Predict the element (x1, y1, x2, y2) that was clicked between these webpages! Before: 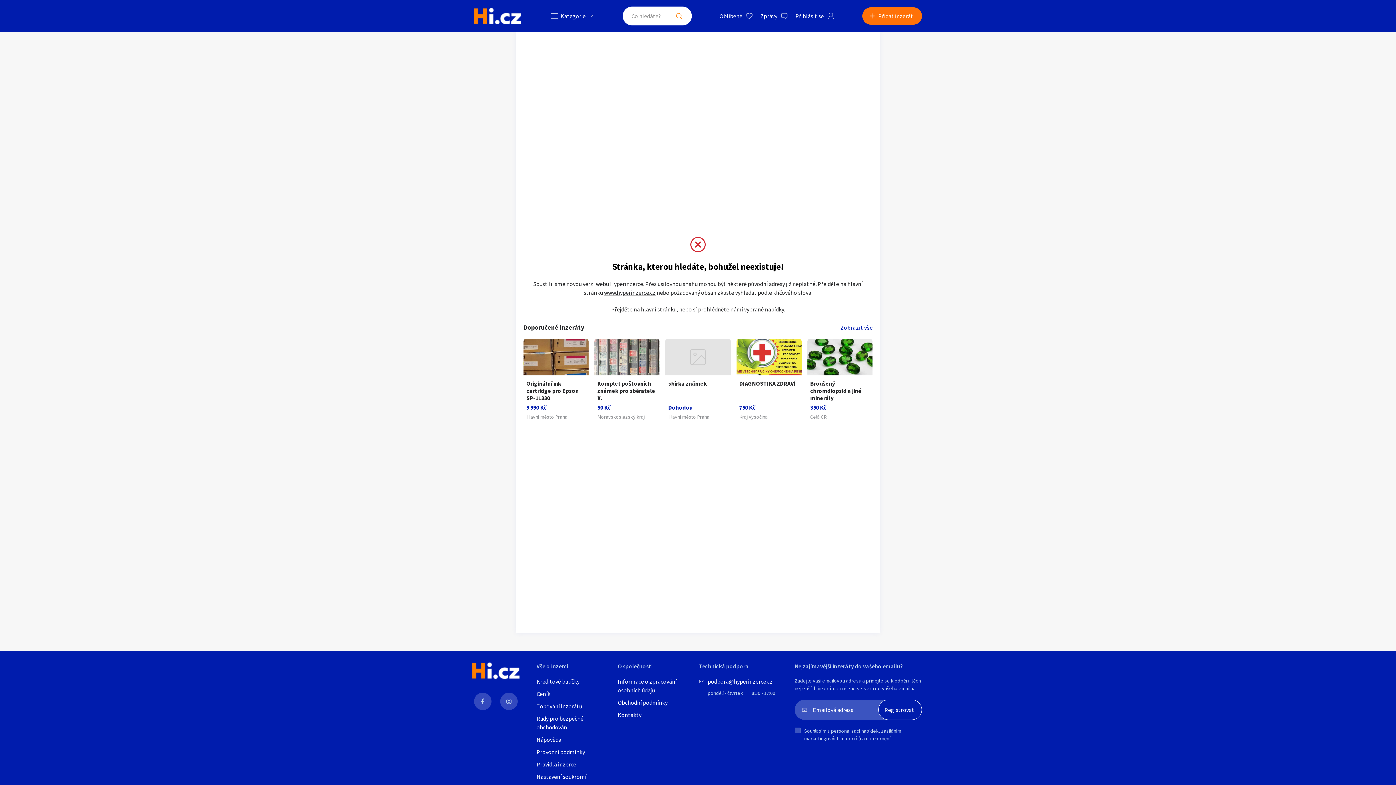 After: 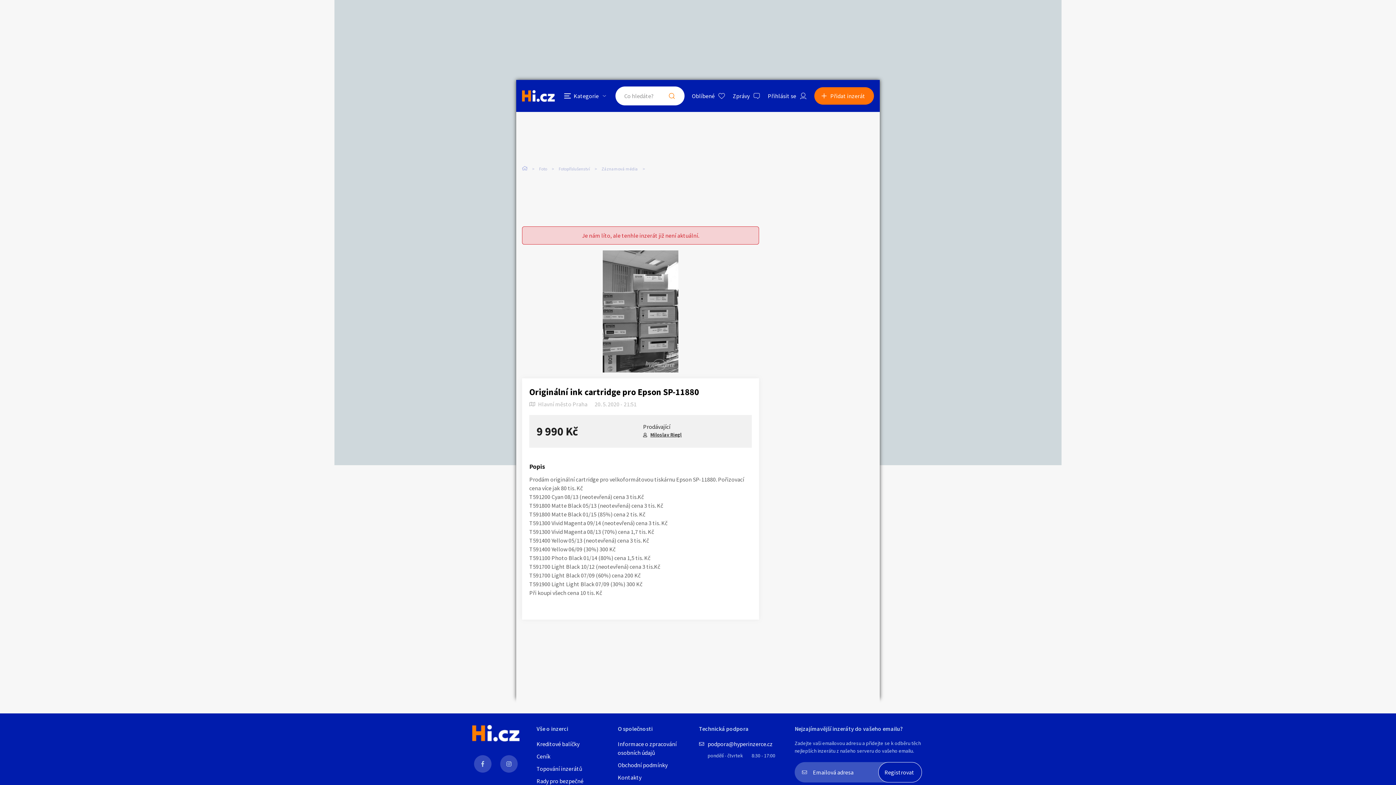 Action: bbox: (523, 339, 588, 423) label: Originální ink cartridge pro Epson SP-11880
9 990 Kč
Hlavní město Praha